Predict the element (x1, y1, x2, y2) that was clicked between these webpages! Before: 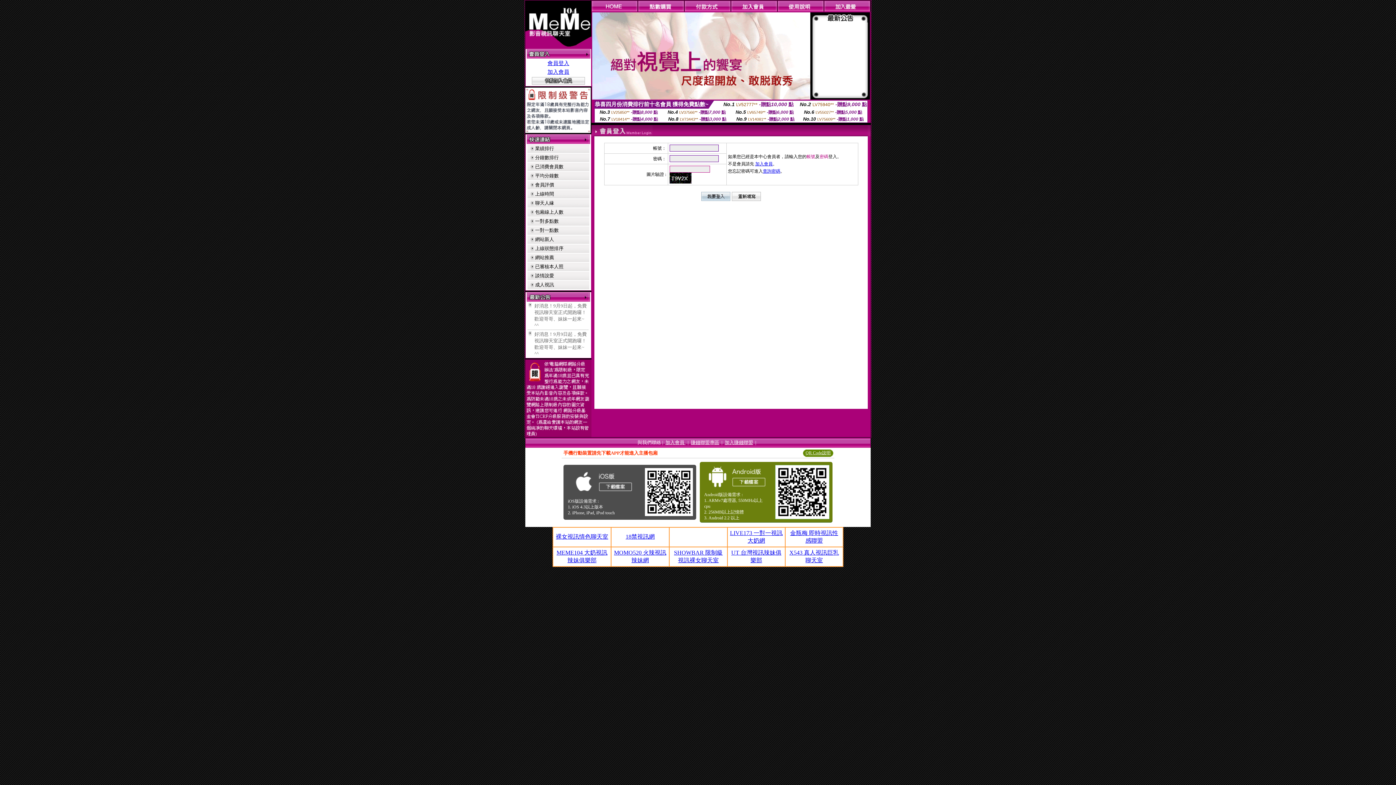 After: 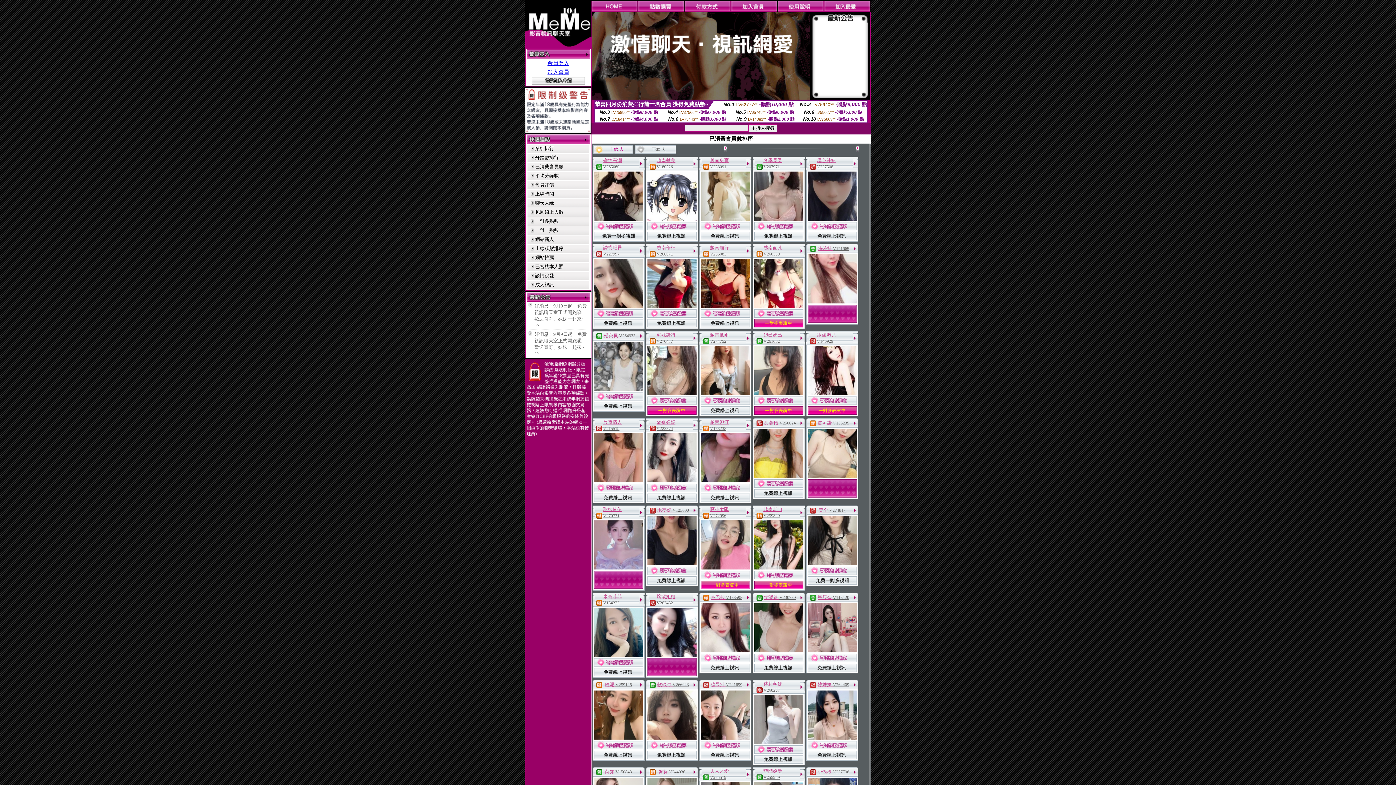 Action: bbox: (535, 164, 563, 169) label: 已消費會員數